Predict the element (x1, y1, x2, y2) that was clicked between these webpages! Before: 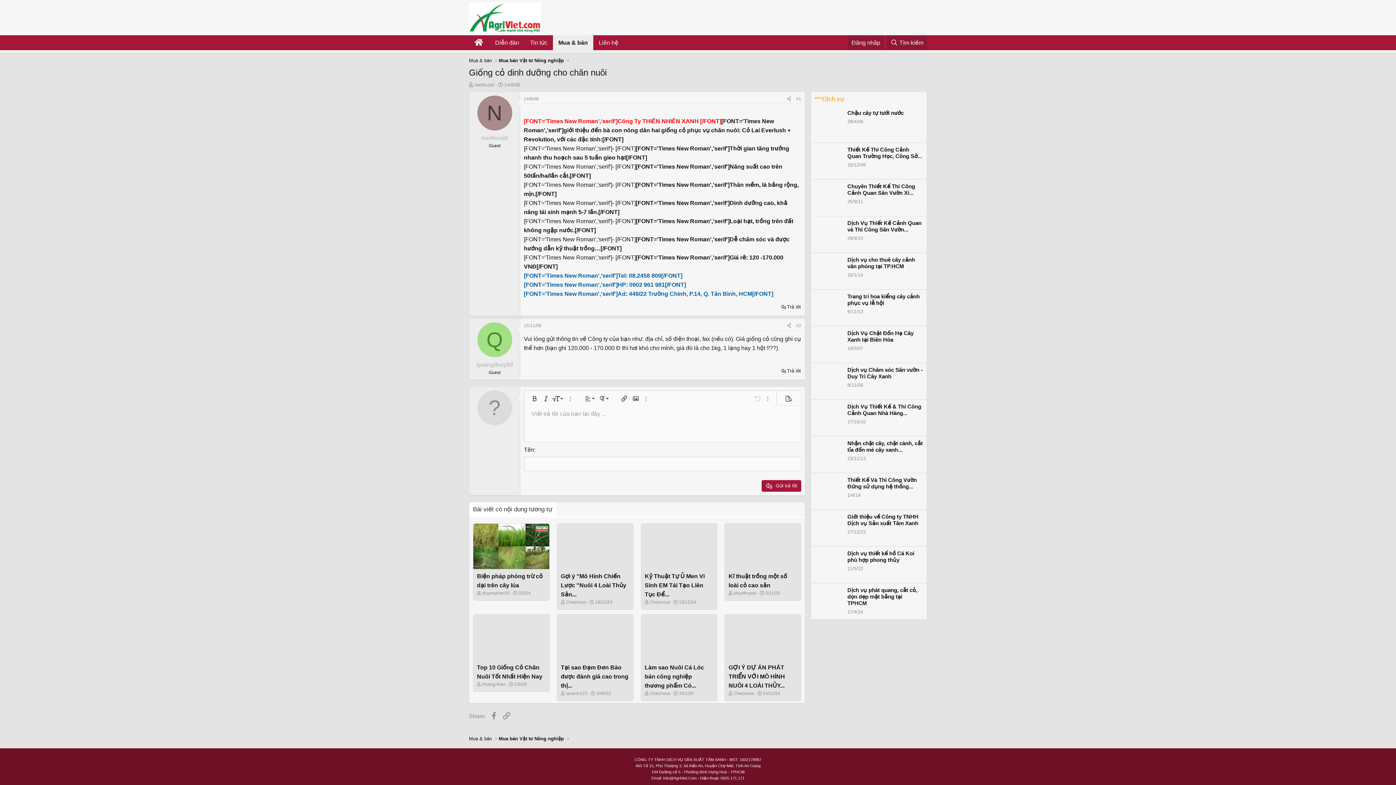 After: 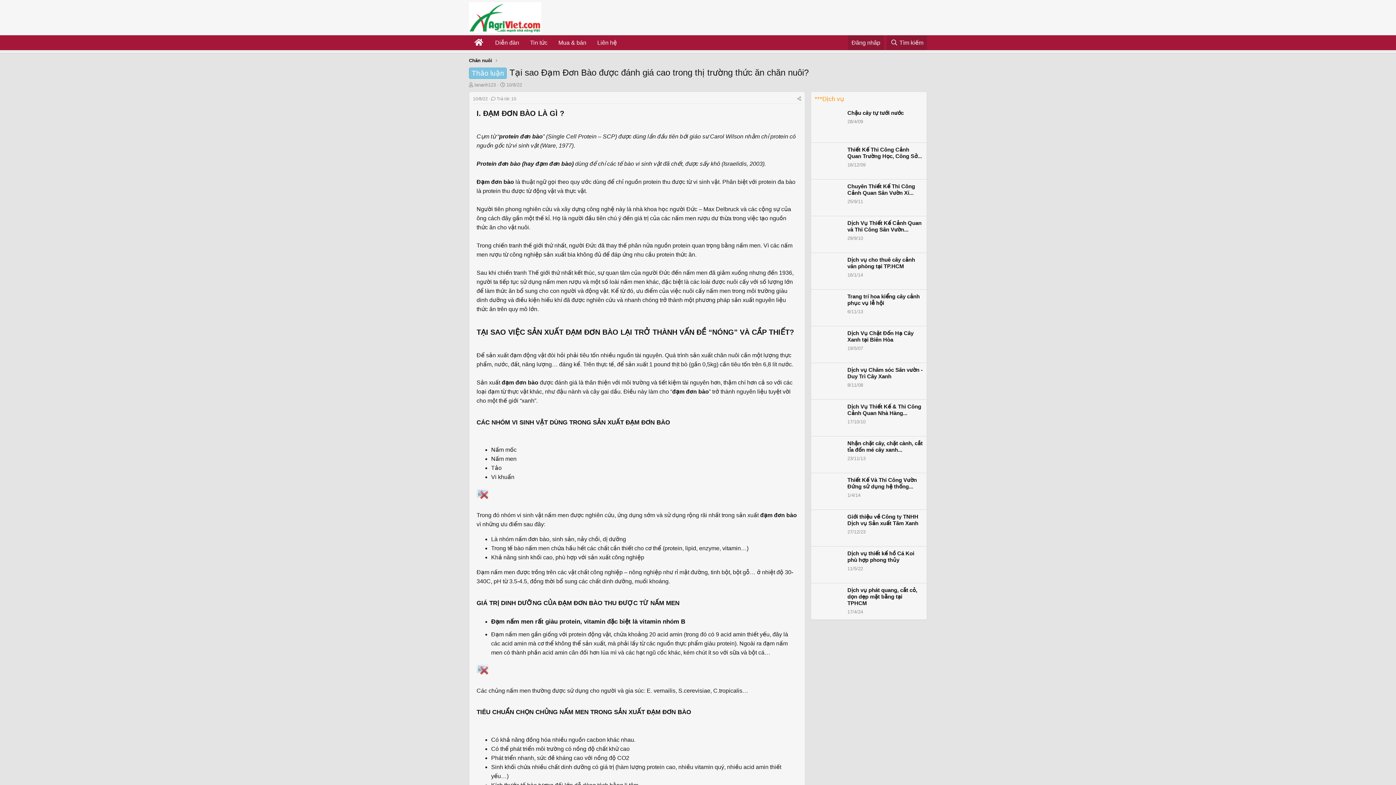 Action: bbox: (596, 691, 611, 696) label: 10/8/22